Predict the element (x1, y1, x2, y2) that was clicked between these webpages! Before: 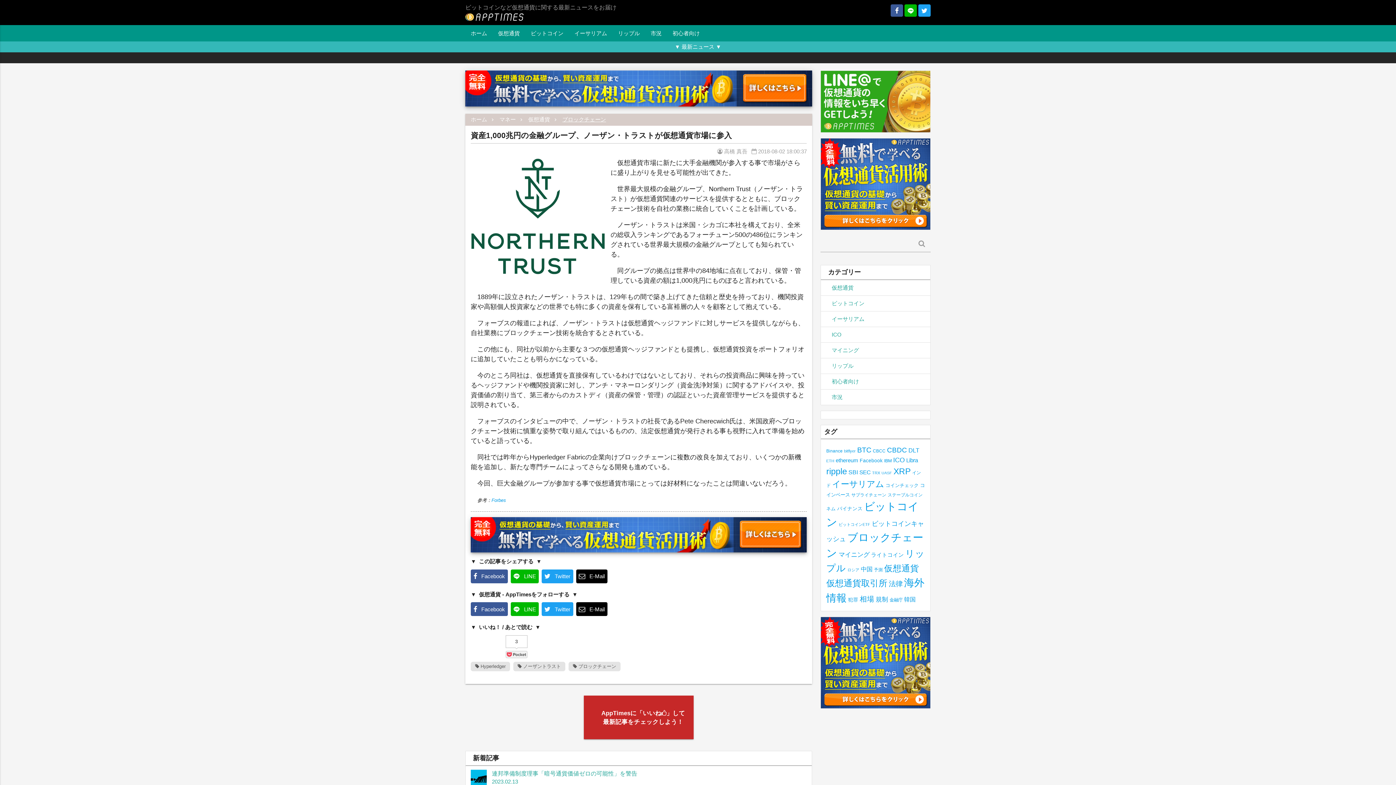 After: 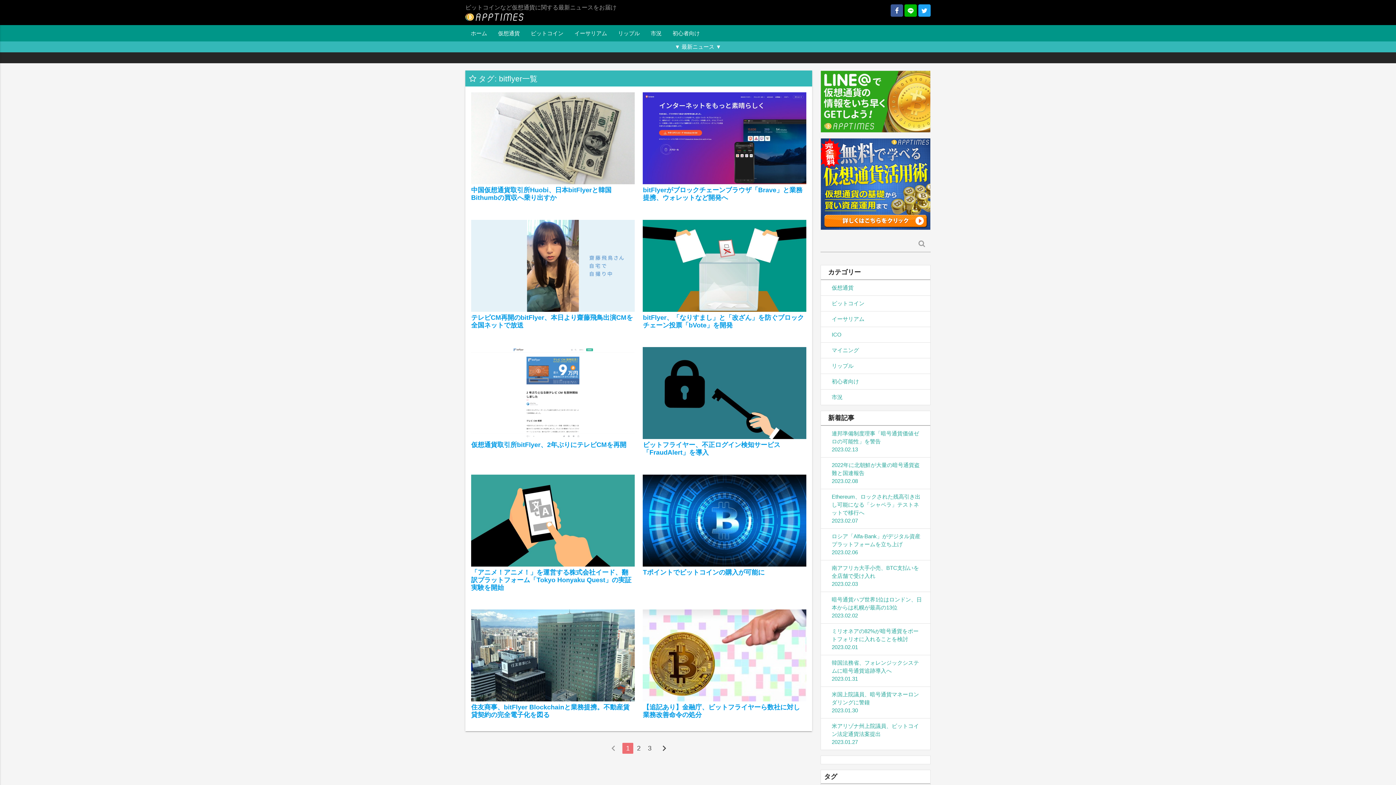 Action: bbox: (844, 449, 855, 453) label: bitflyer (22個の項目)